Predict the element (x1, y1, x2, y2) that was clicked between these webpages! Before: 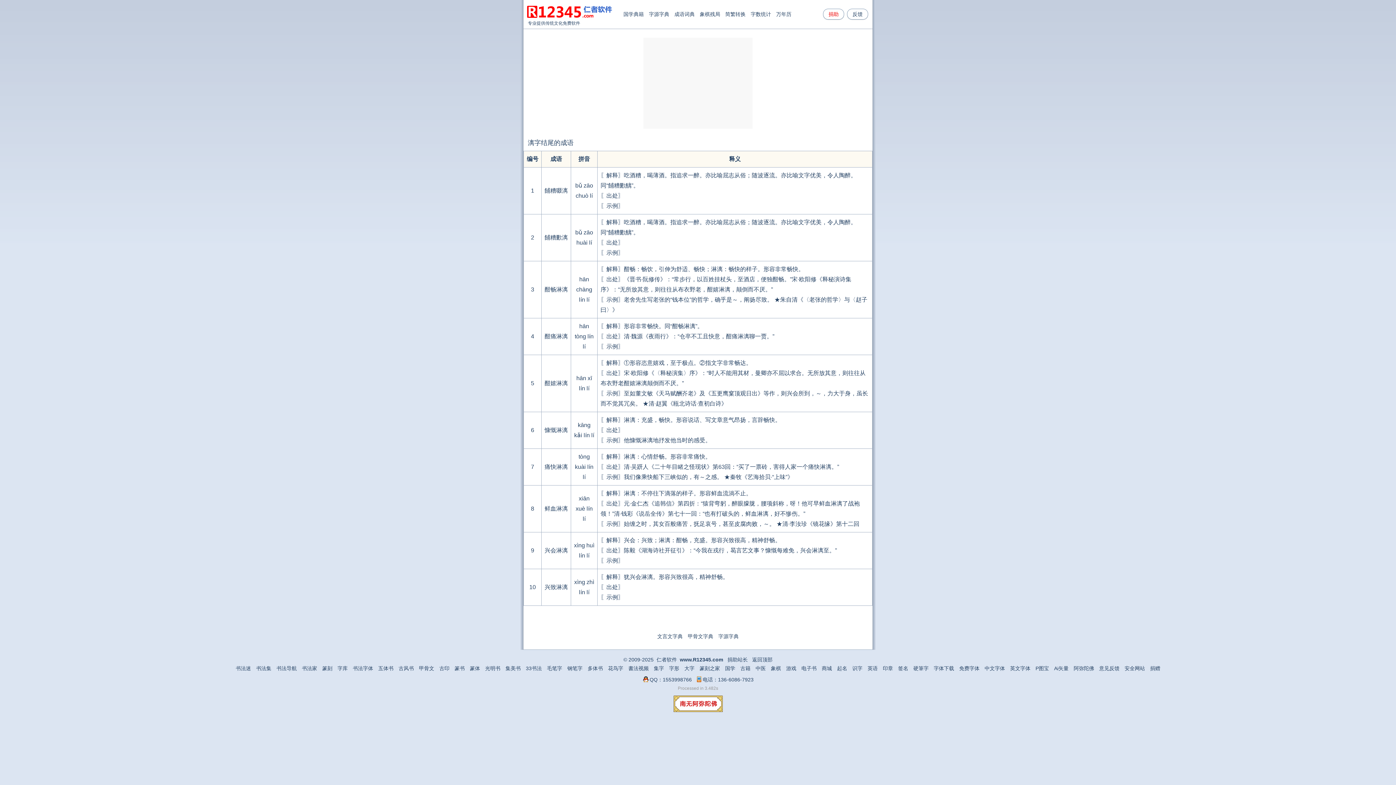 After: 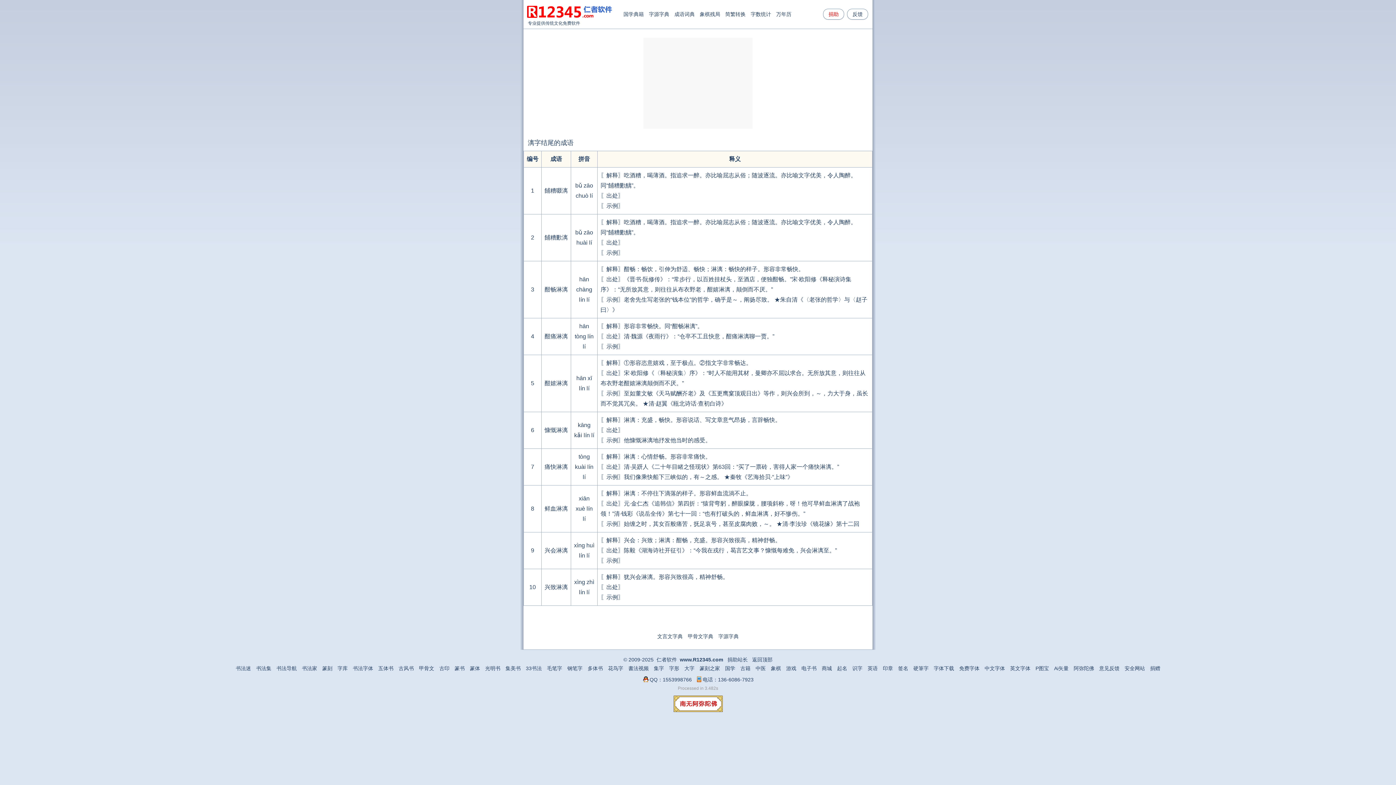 Action: bbox: (673, 707, 722, 713)